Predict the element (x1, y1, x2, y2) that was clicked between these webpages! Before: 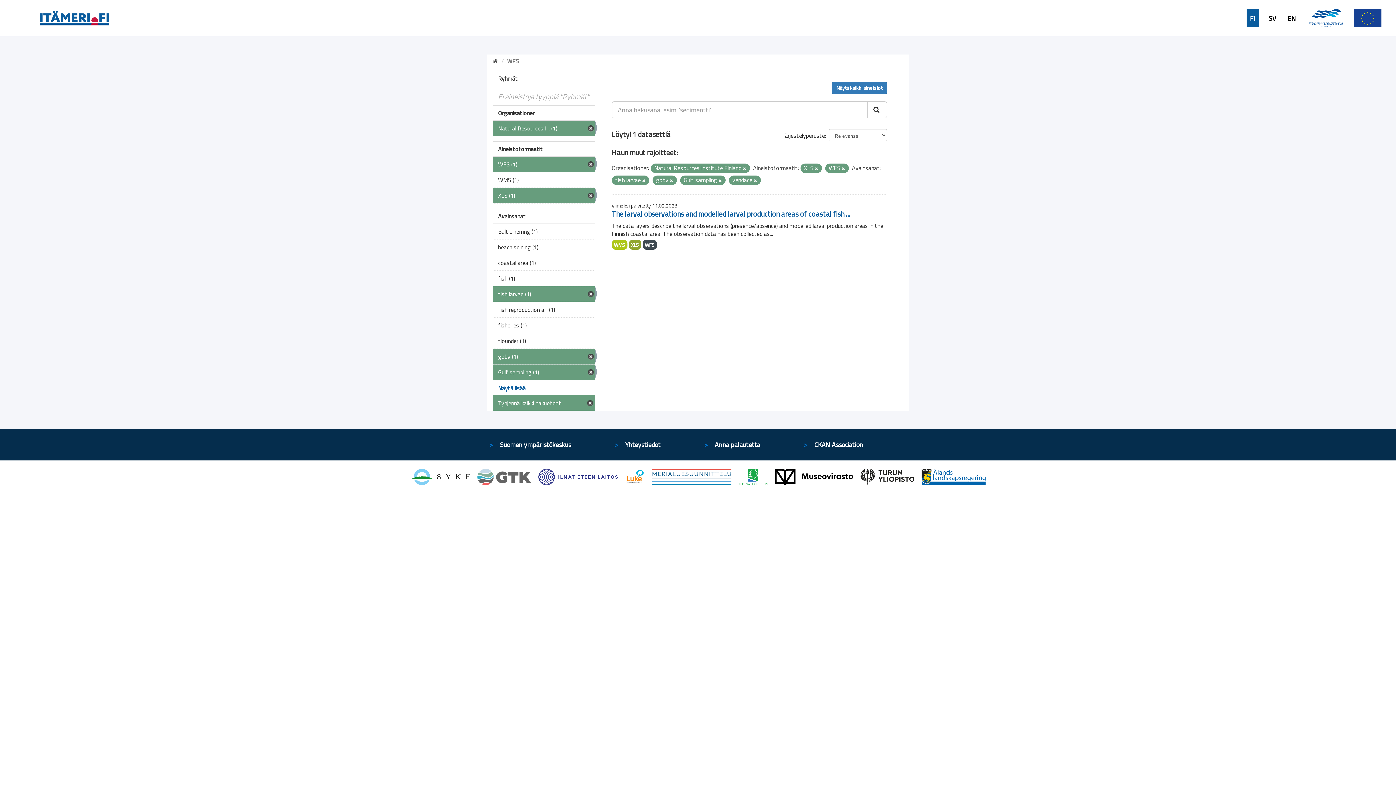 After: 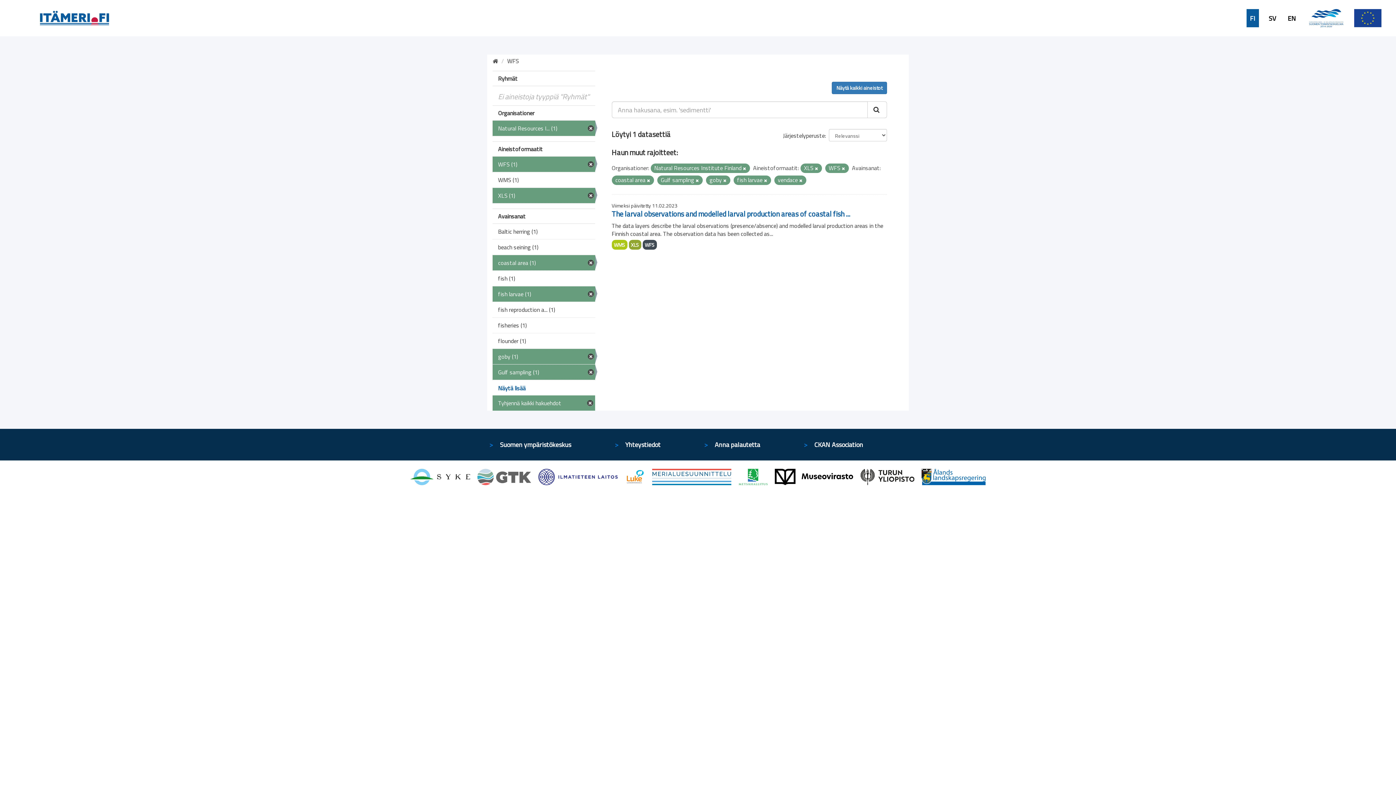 Action: bbox: (492, 255, 595, 270) label: coastal area (1)